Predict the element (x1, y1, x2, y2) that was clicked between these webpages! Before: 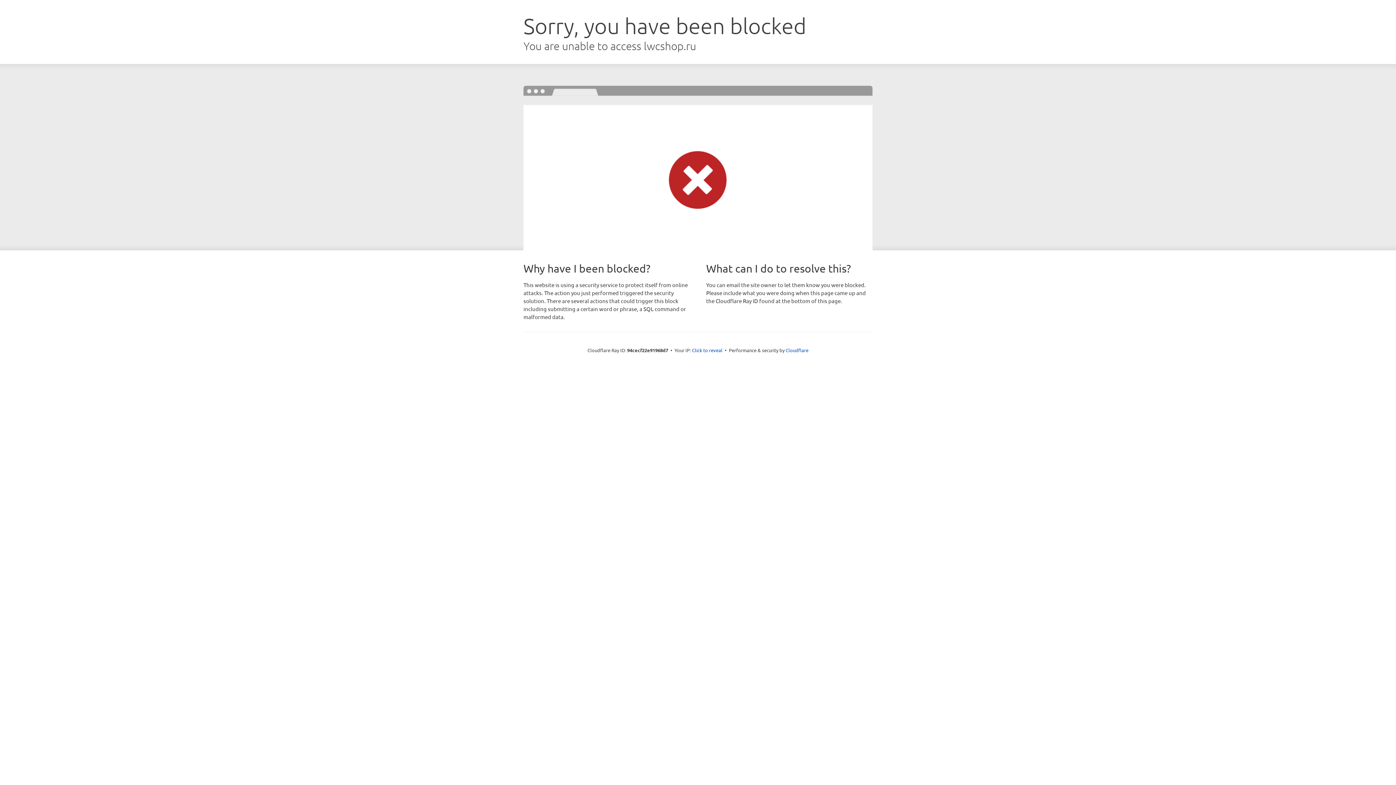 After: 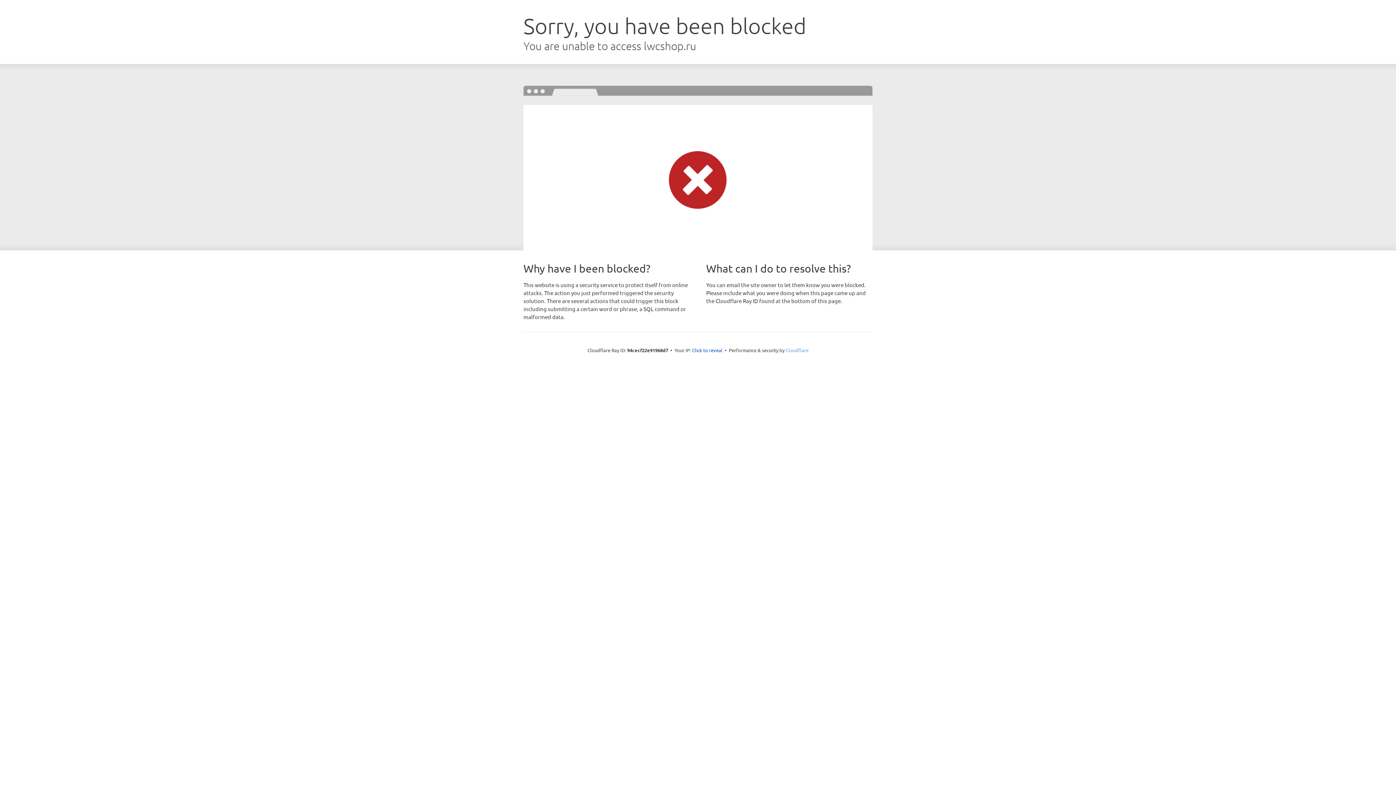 Action: bbox: (785, 347, 808, 353) label: Cloudflare